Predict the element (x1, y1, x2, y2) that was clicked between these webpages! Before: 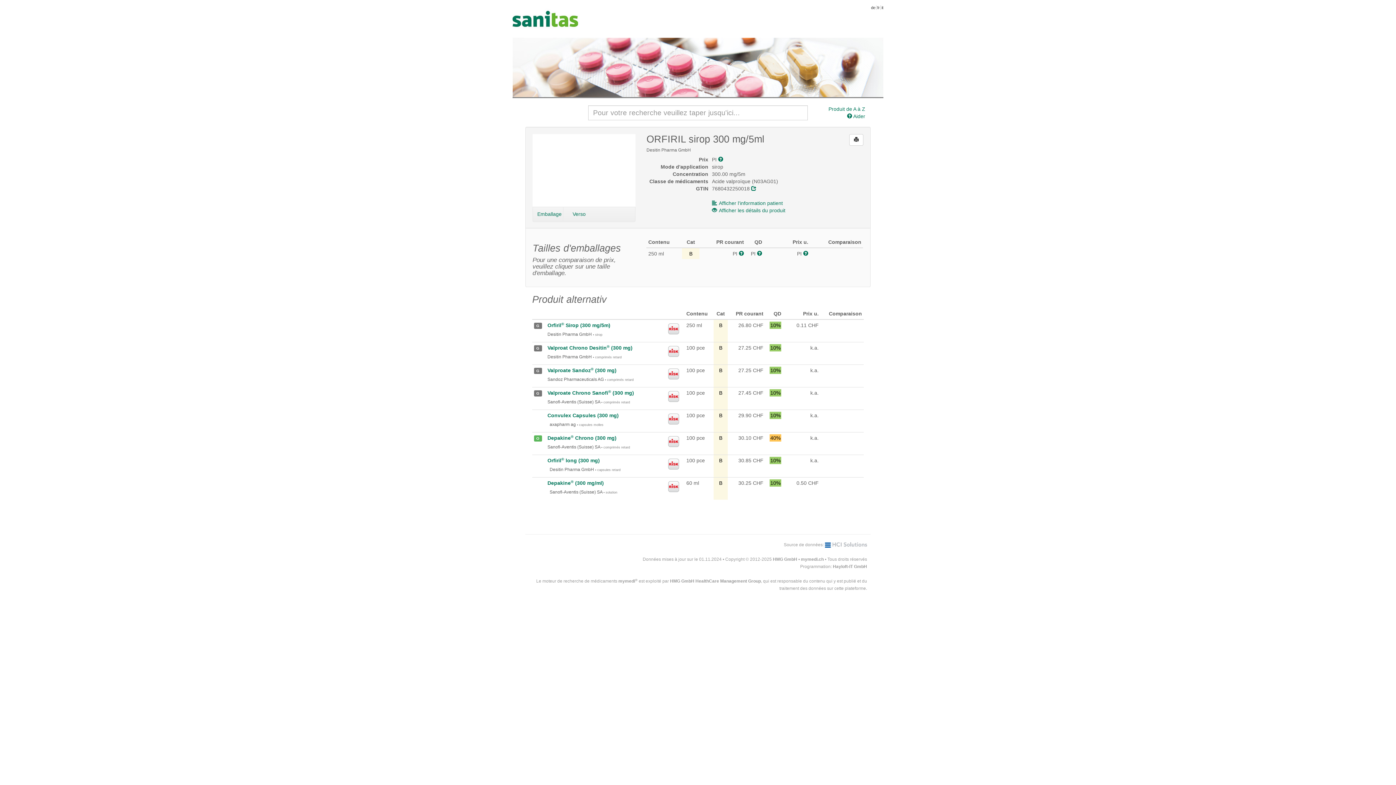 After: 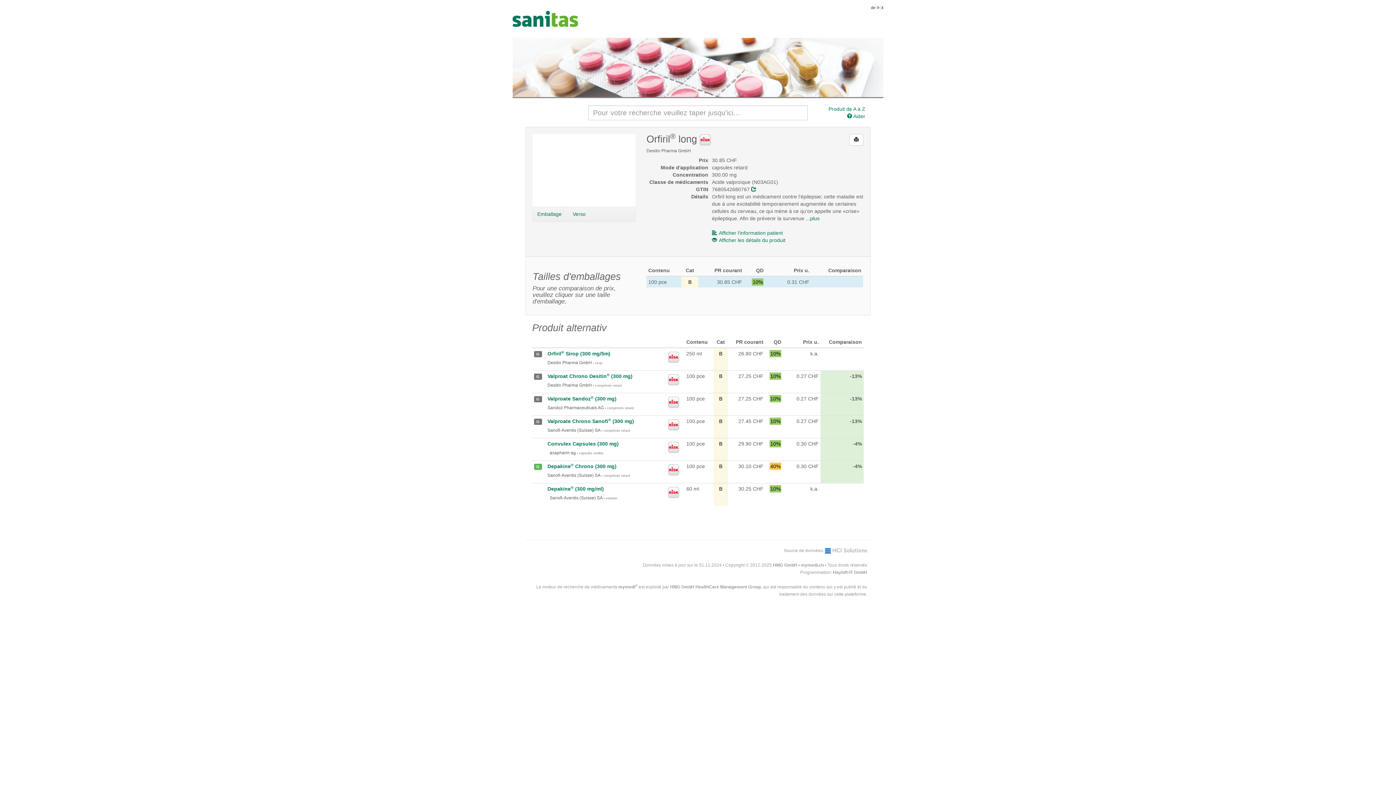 Action: label: Orfiril® long (300 mg) bbox: (547, 457, 600, 463)